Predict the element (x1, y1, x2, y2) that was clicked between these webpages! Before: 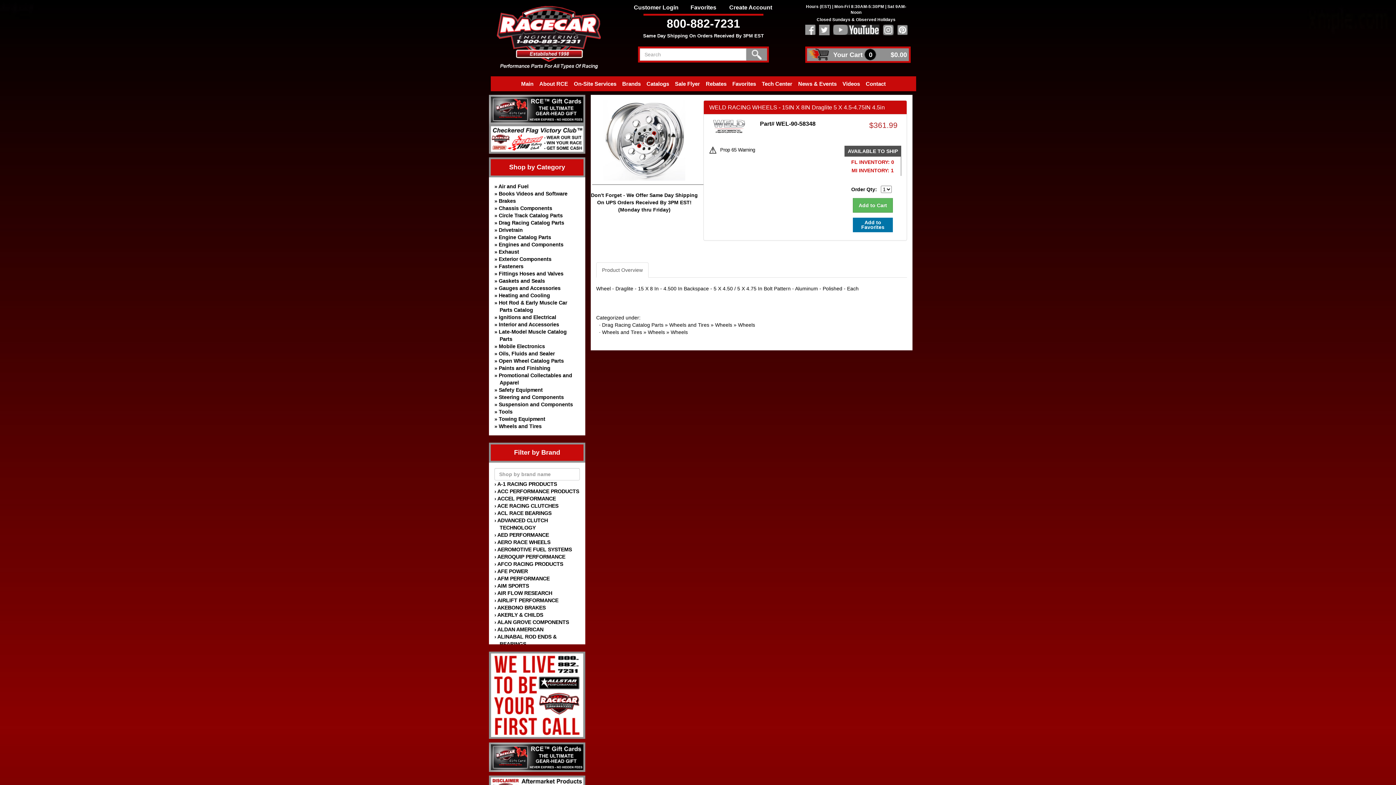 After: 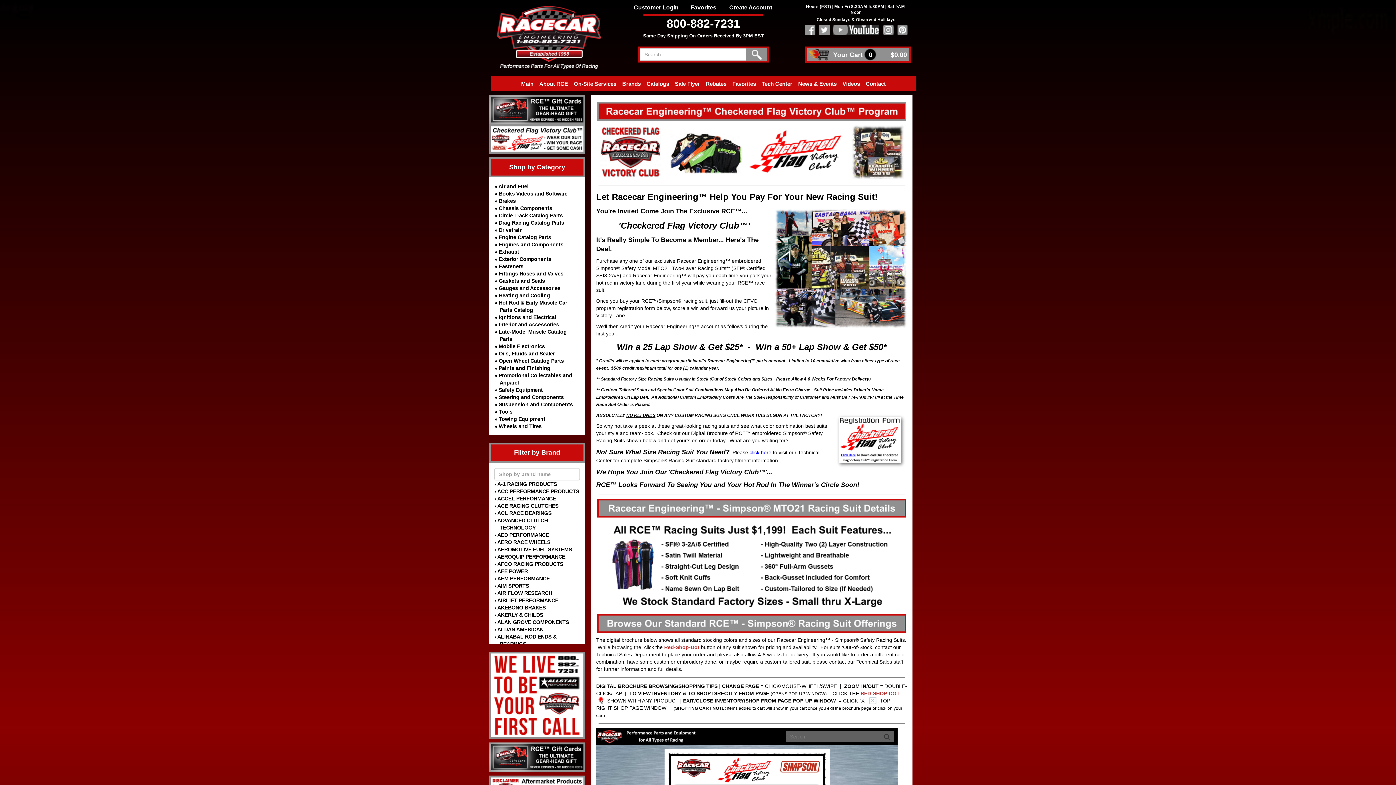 Action: bbox: (489, 135, 585, 141)